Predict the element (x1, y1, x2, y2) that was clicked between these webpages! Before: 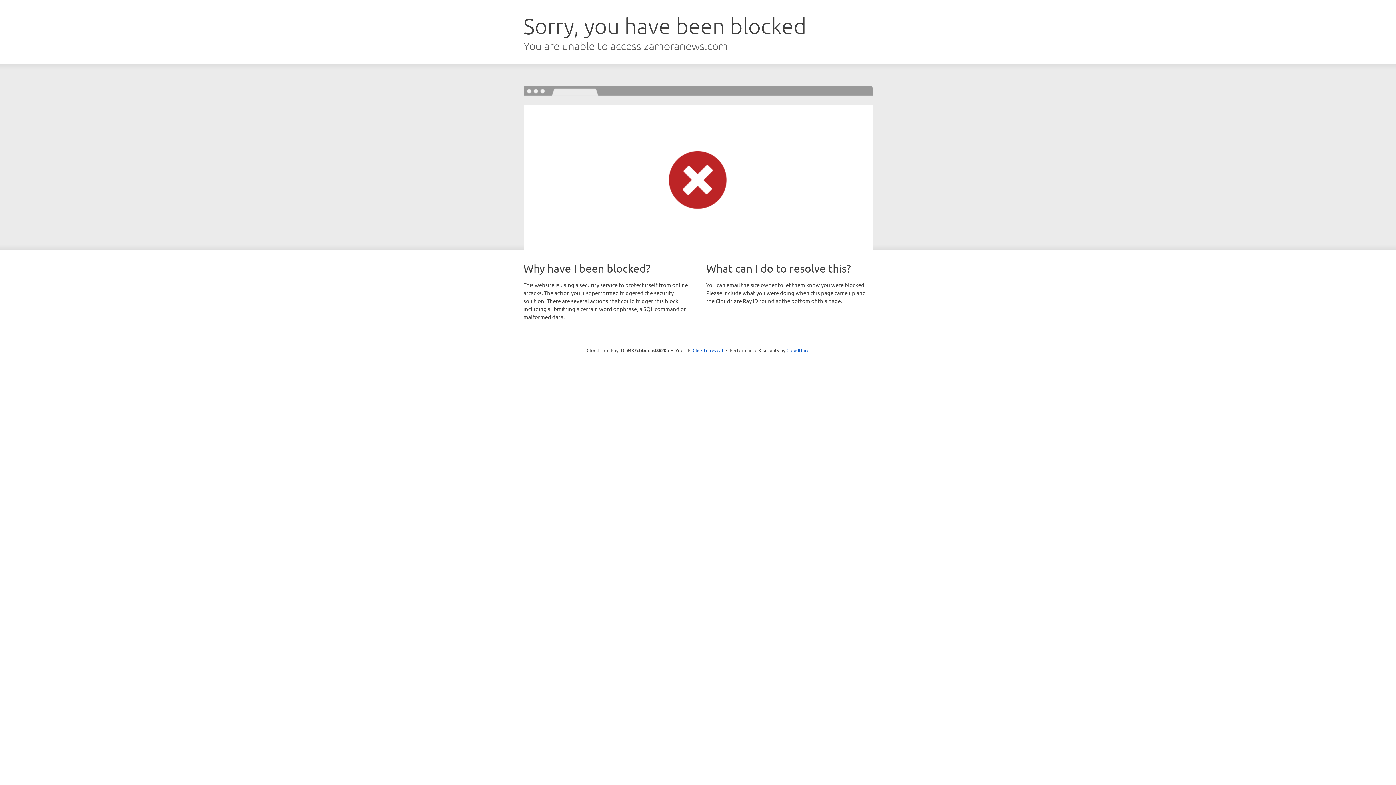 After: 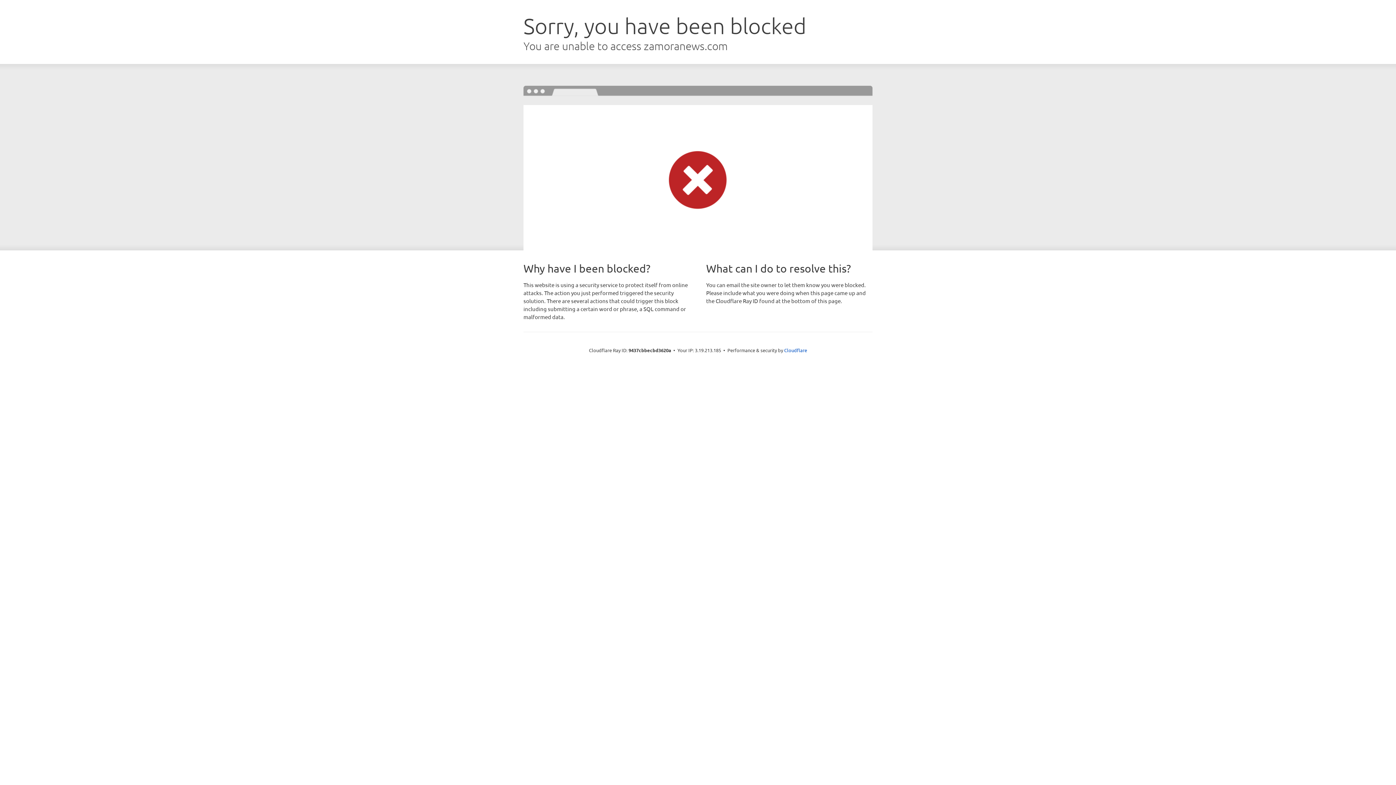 Action: label: Click to reveal bbox: (692, 346, 723, 353)